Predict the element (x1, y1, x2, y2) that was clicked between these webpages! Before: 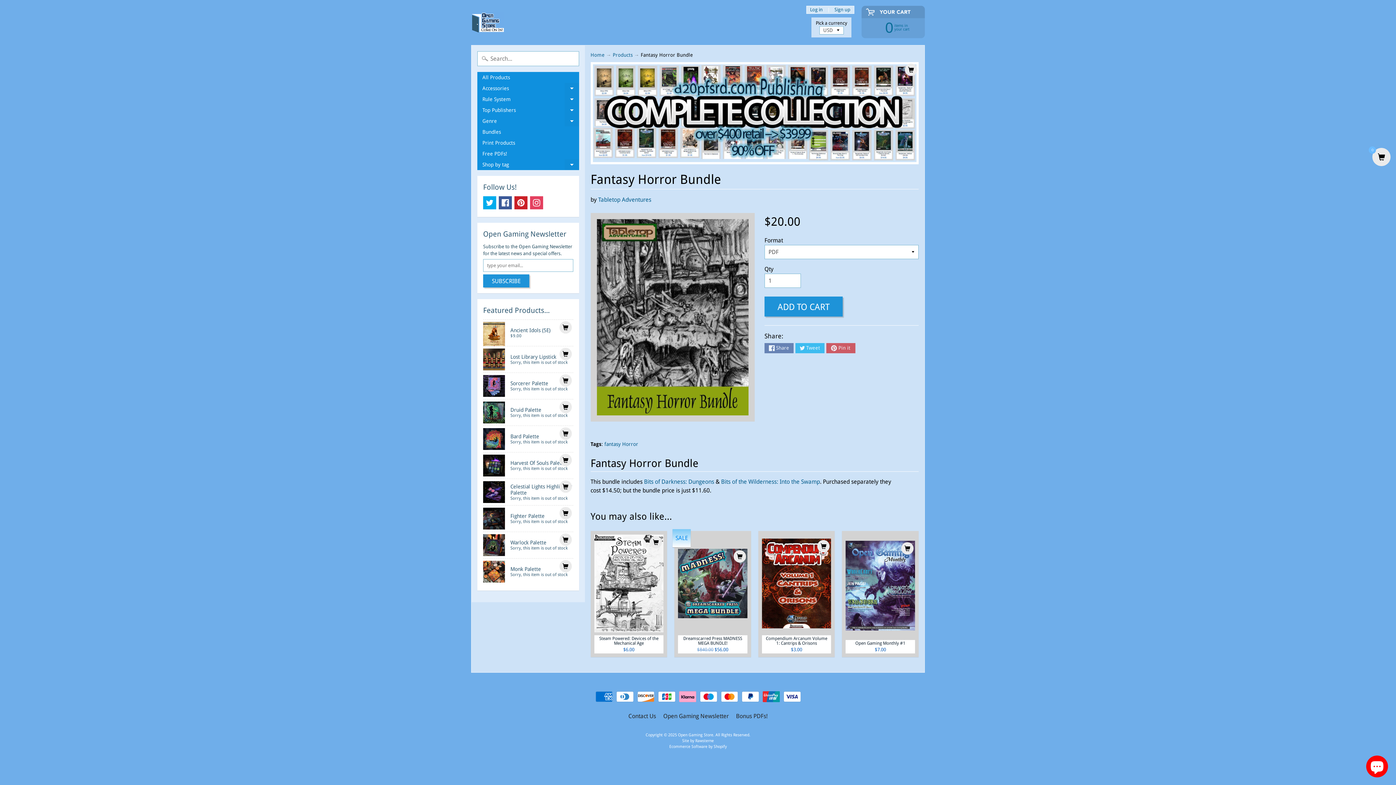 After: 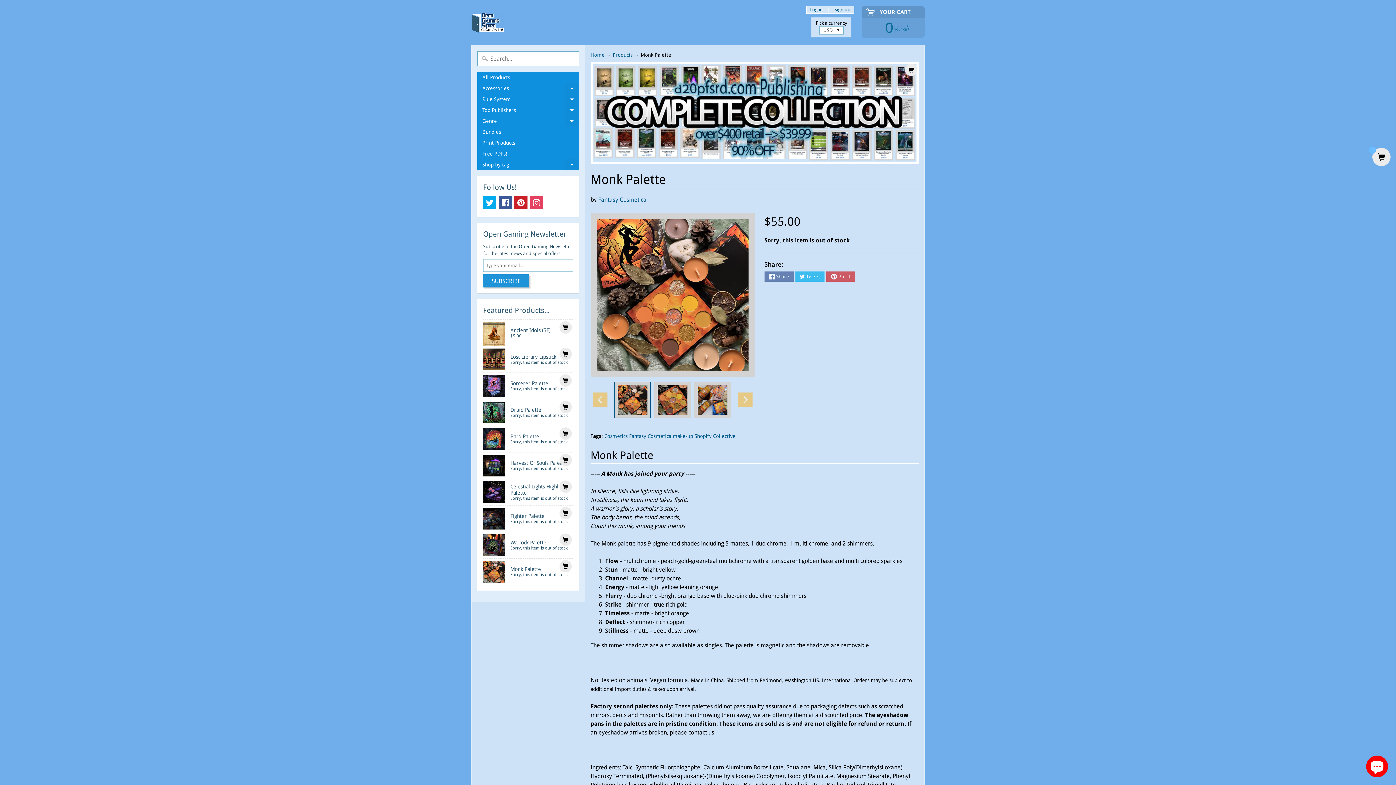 Action: label: Monk Palette
Sorry, this item is out of stock bbox: (483, 558, 573, 585)